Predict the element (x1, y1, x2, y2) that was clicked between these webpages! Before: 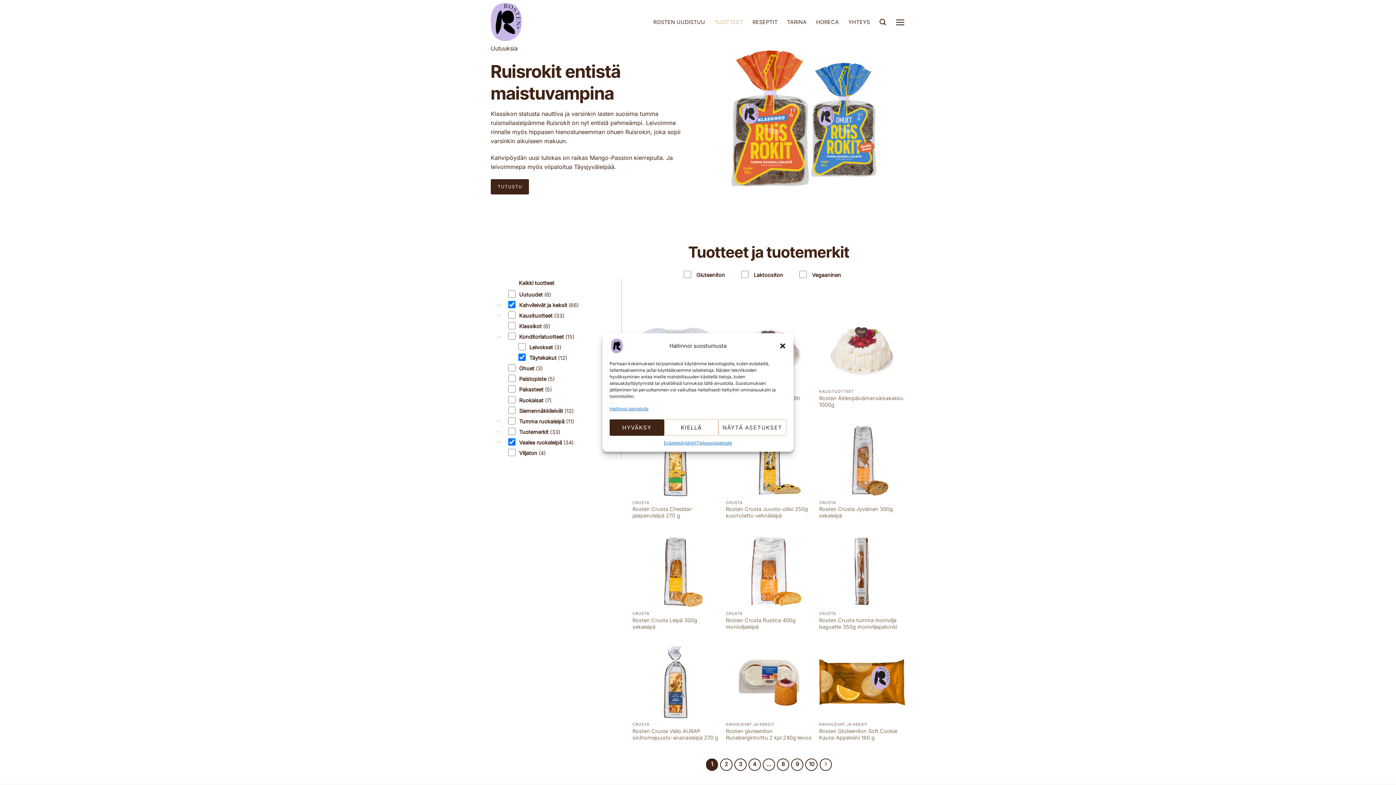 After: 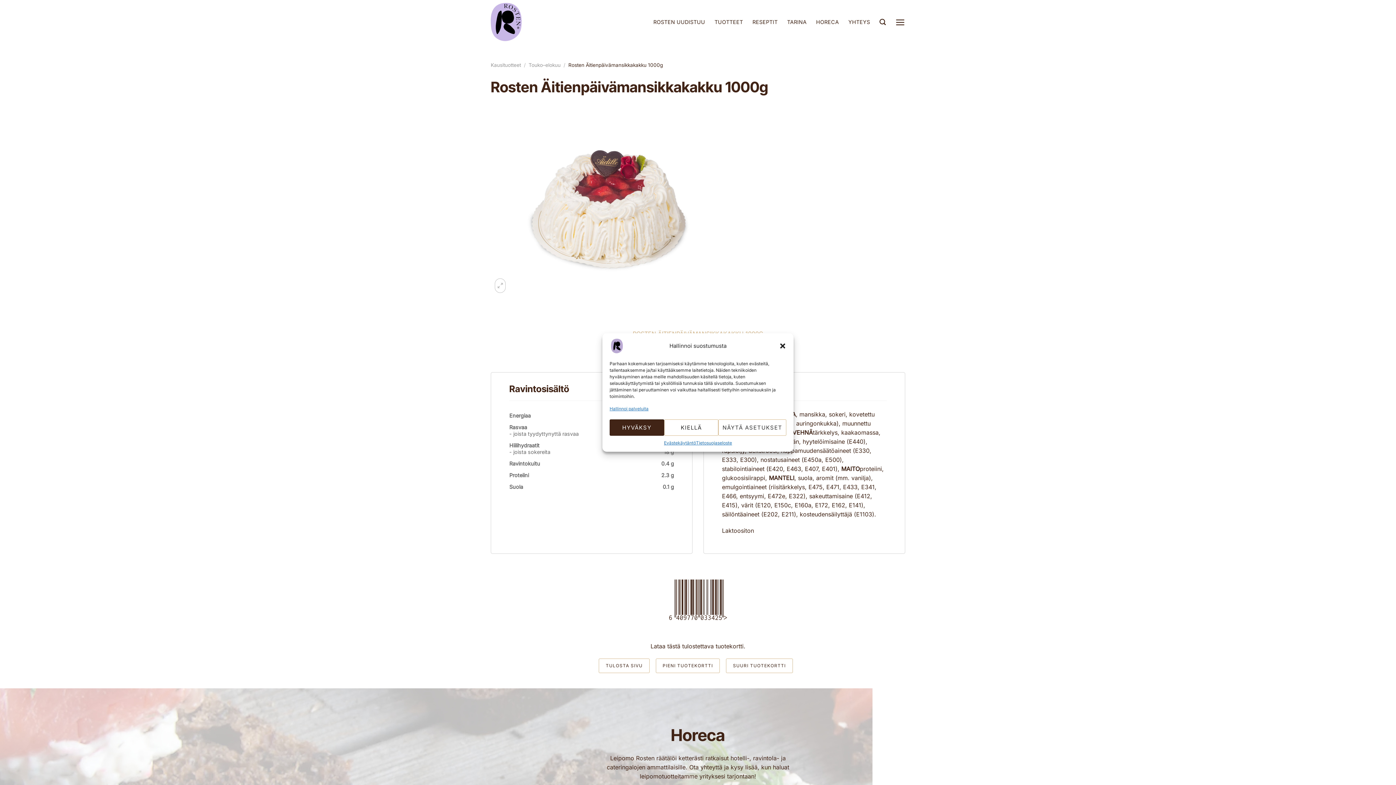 Action: label: Rosten Äitienpäivämansikkakakku 1000g bbox: (819, 313, 905, 385)